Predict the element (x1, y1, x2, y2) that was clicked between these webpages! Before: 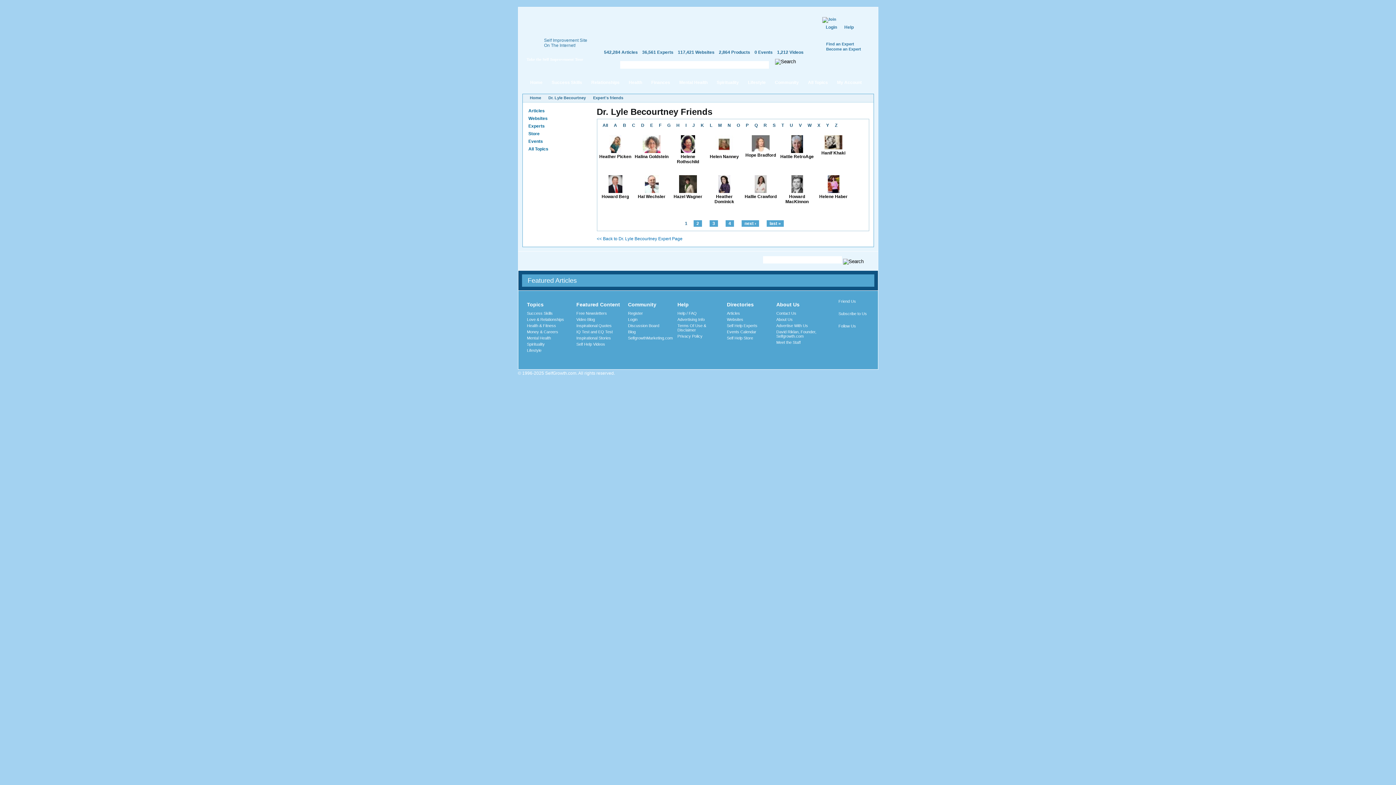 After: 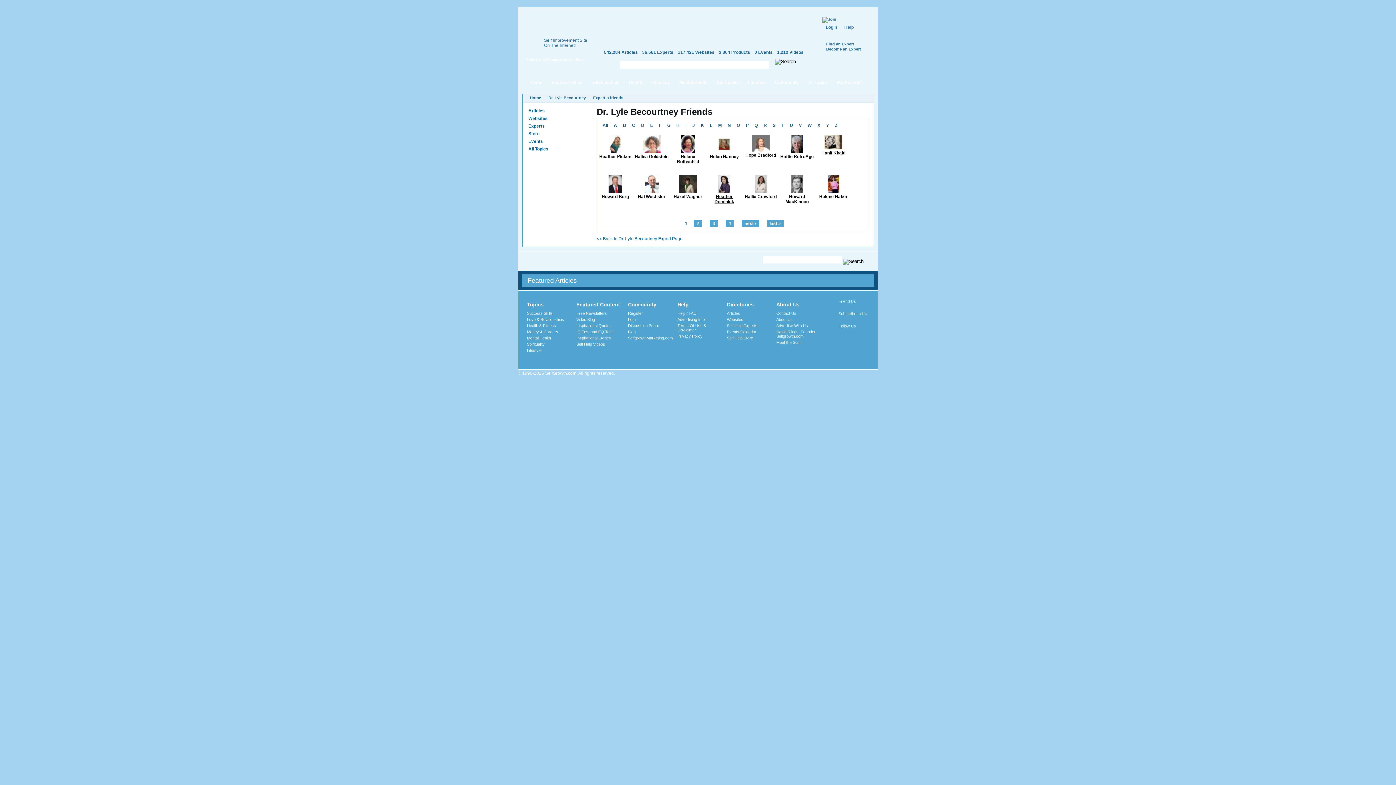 Action: label: Heather Dominick bbox: (714, 194, 734, 204)